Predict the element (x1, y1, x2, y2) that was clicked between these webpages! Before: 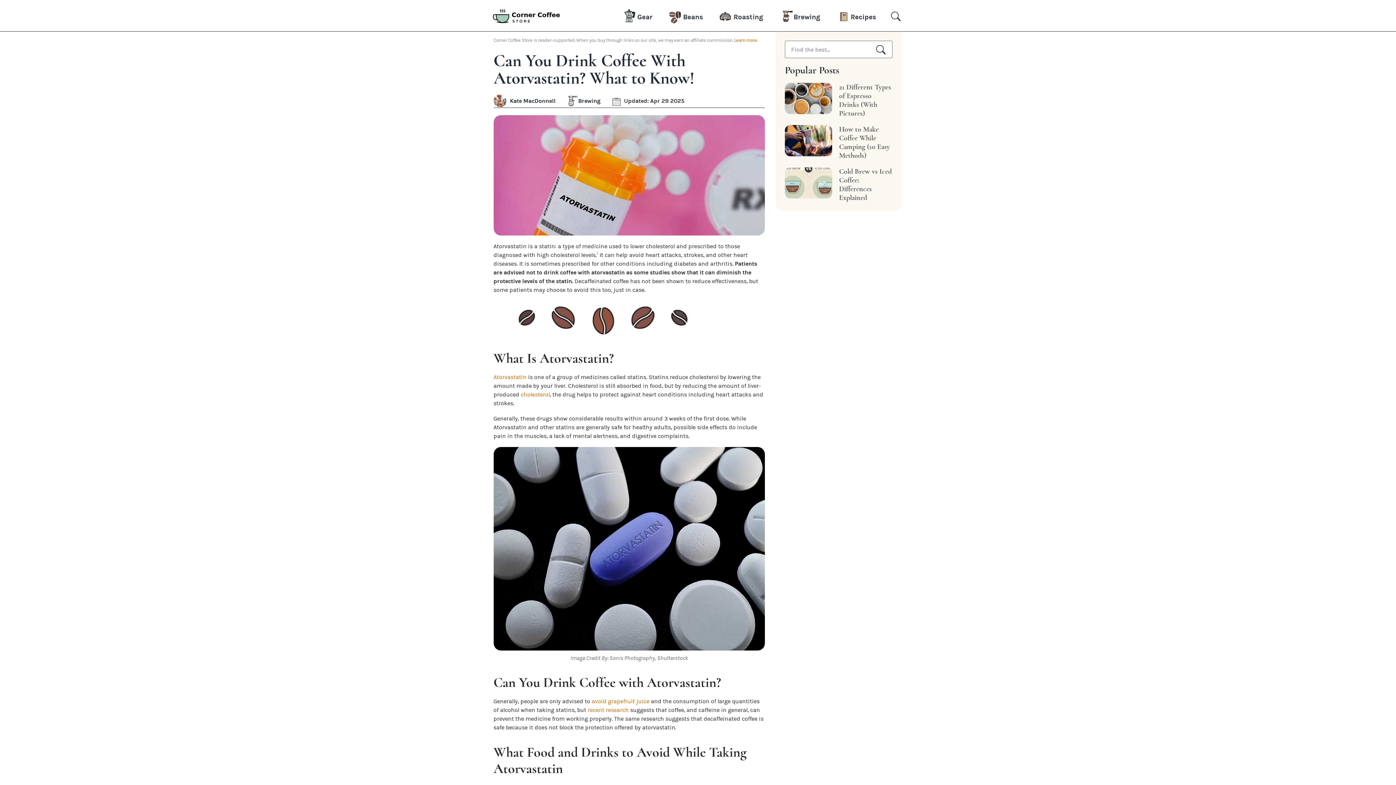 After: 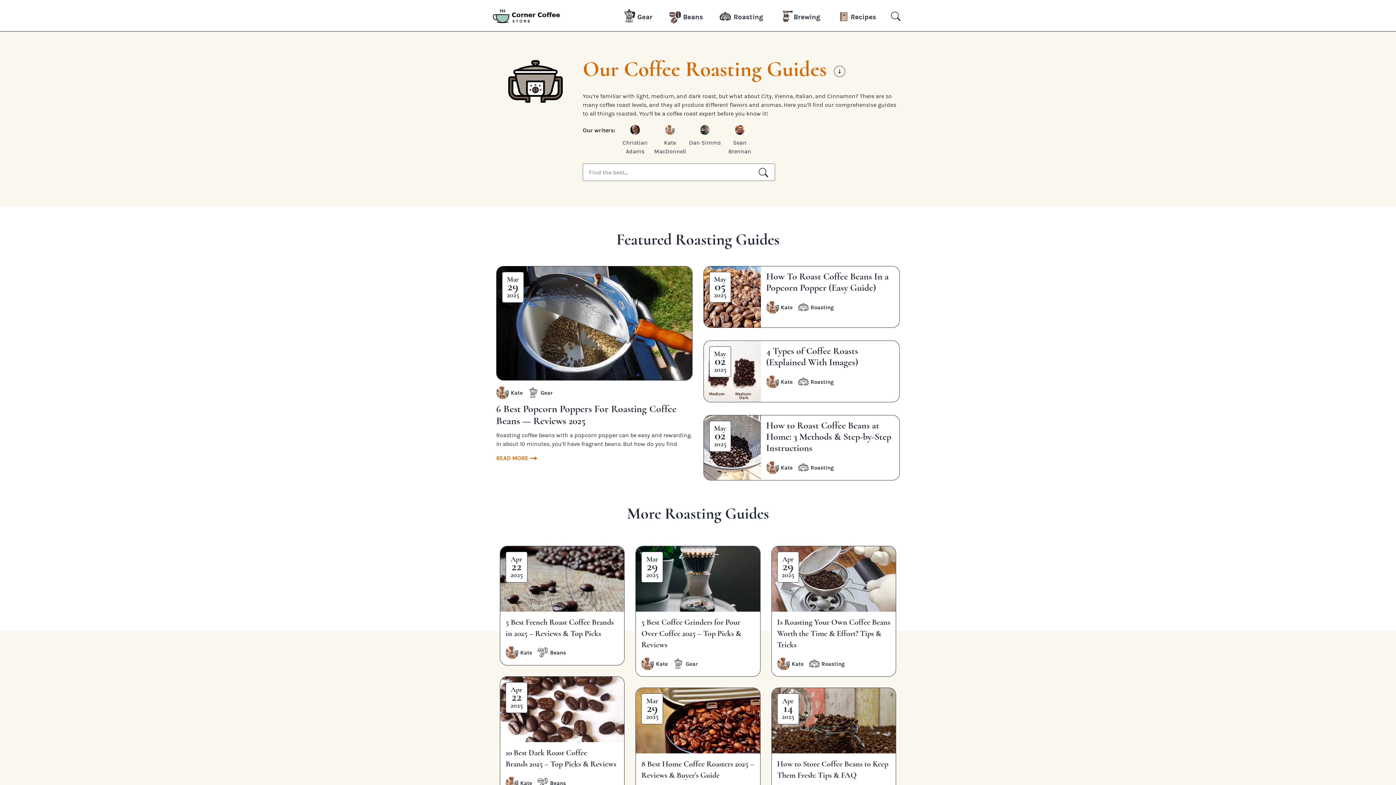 Action: label: Roasting bbox: (726, 9, 770, 24)